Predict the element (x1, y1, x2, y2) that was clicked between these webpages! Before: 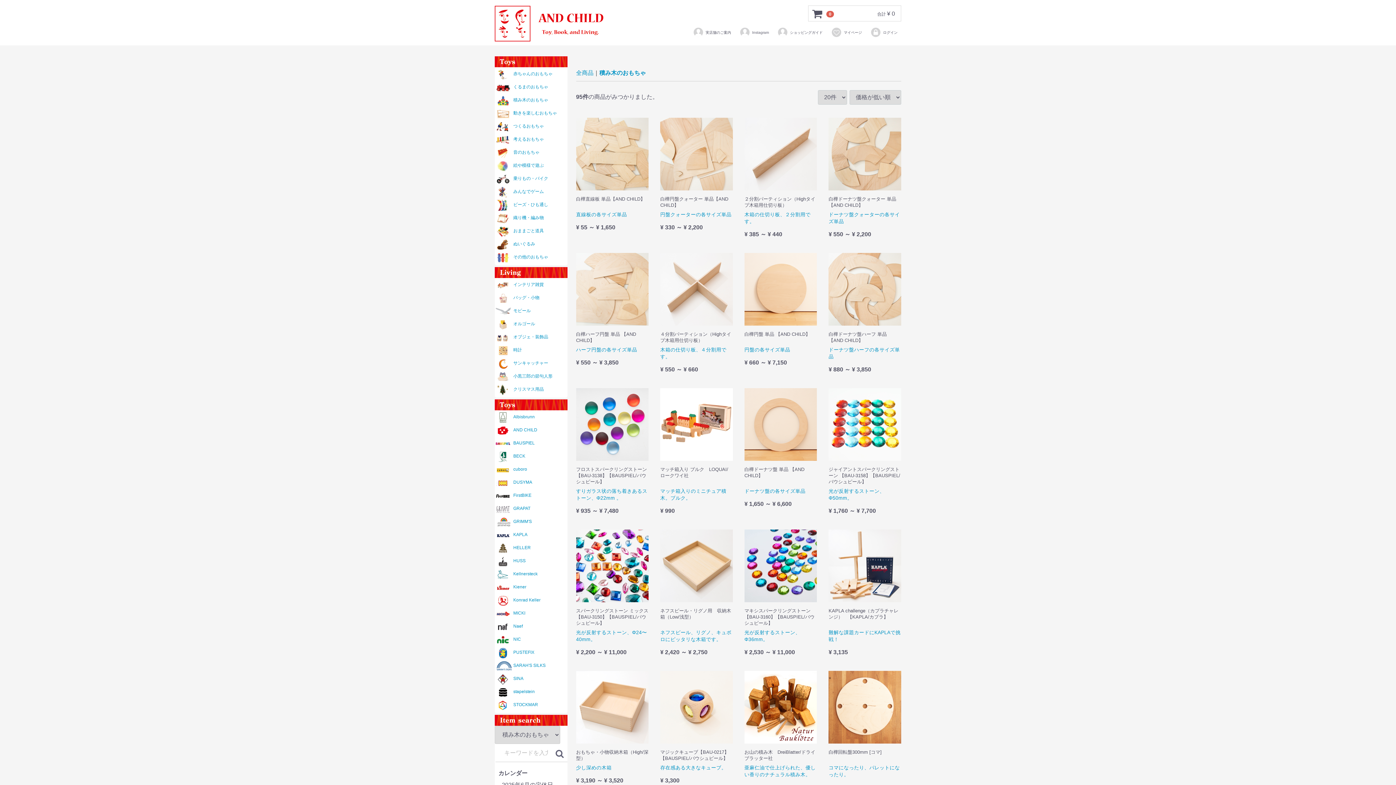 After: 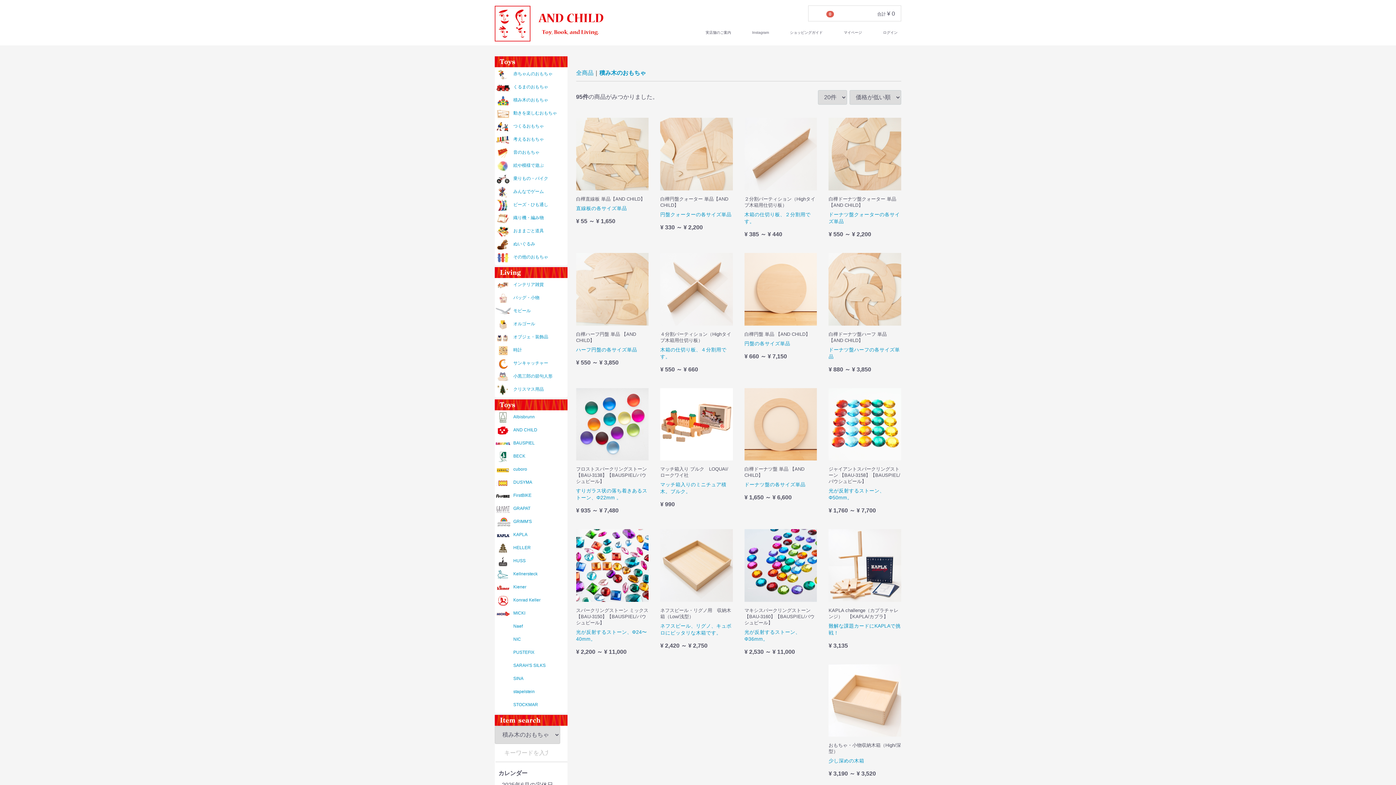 Action: label: 積み木のおもちゃ bbox: (494, 95, 567, 106)